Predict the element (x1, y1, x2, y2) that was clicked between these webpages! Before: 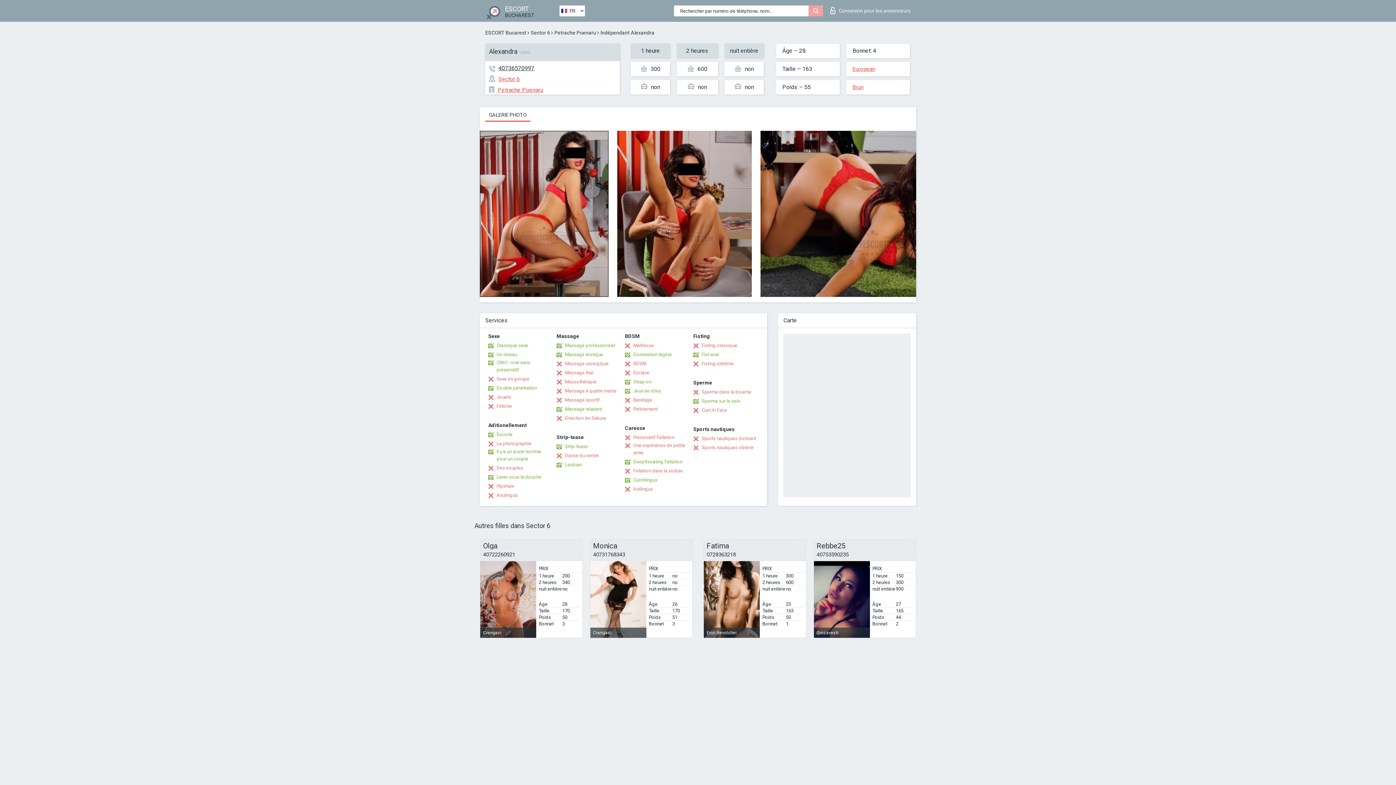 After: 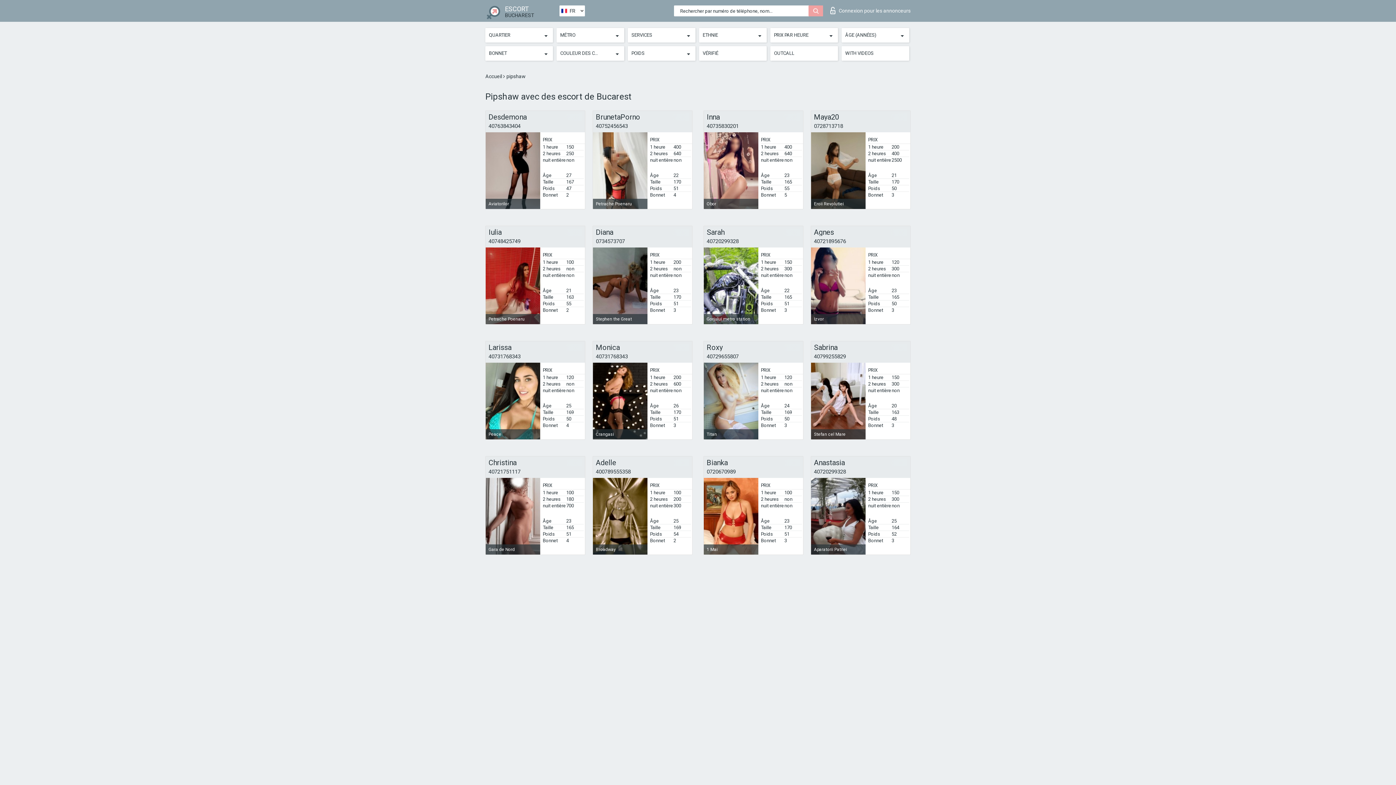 Action: bbox: (488, 482, 514, 490) label: Pipshaw